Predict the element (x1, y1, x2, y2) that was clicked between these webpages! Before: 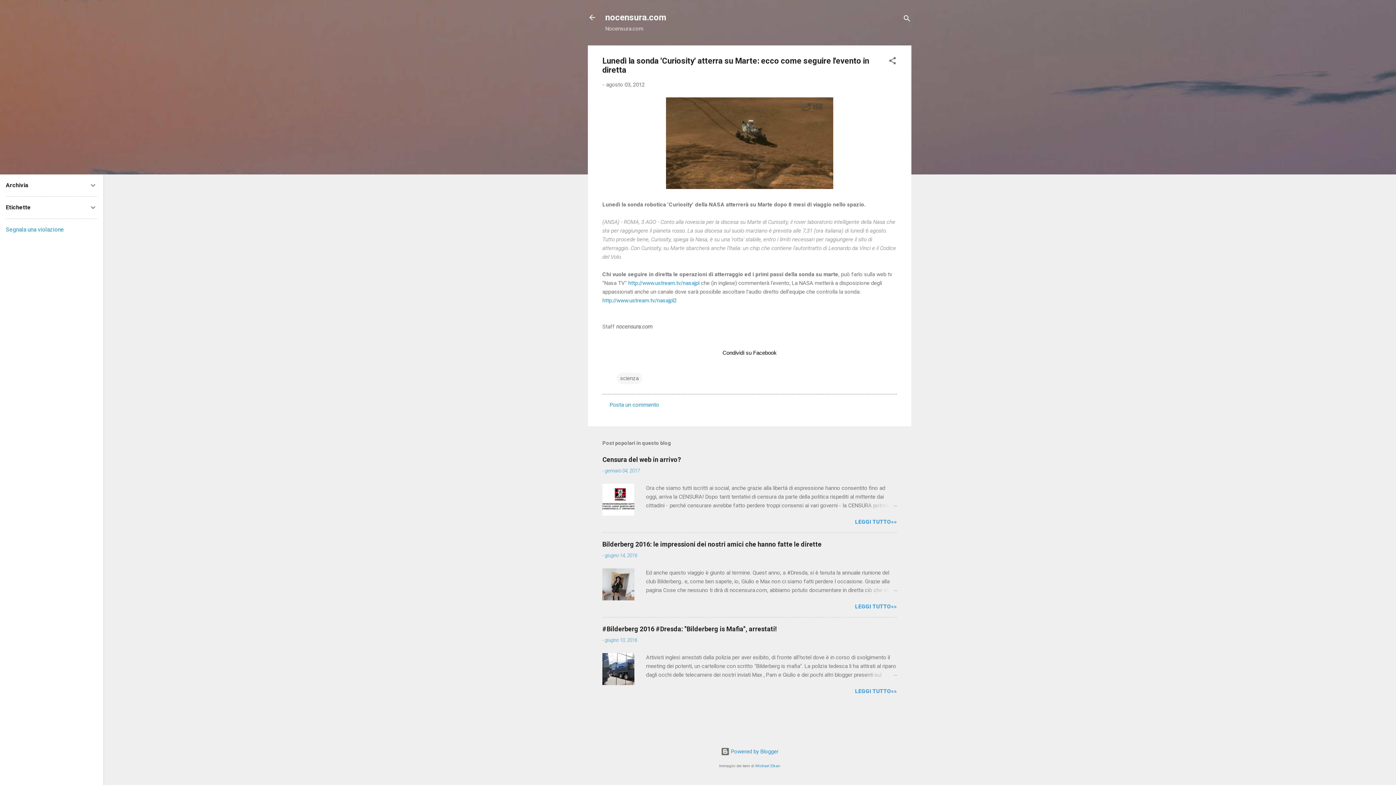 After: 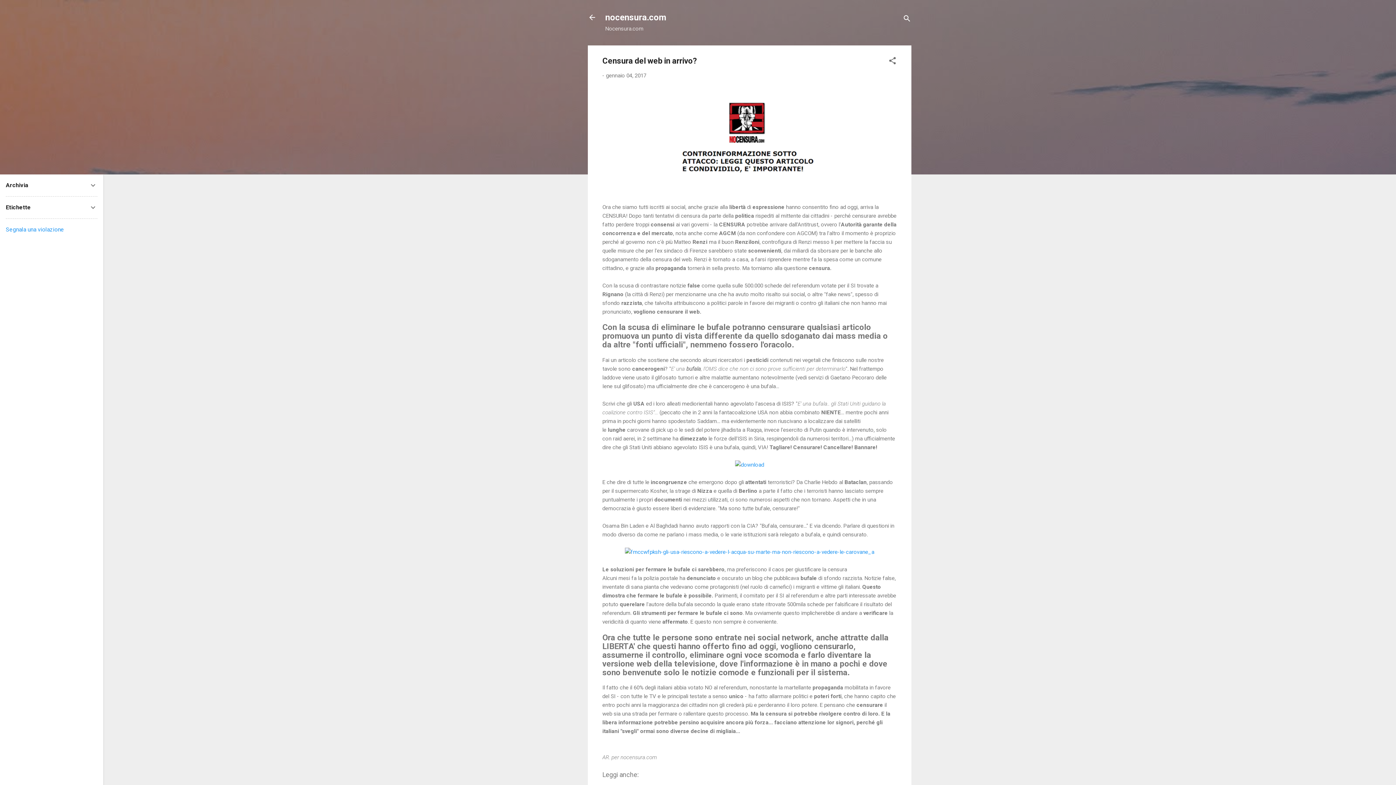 Action: bbox: (862, 501, 897, 510)